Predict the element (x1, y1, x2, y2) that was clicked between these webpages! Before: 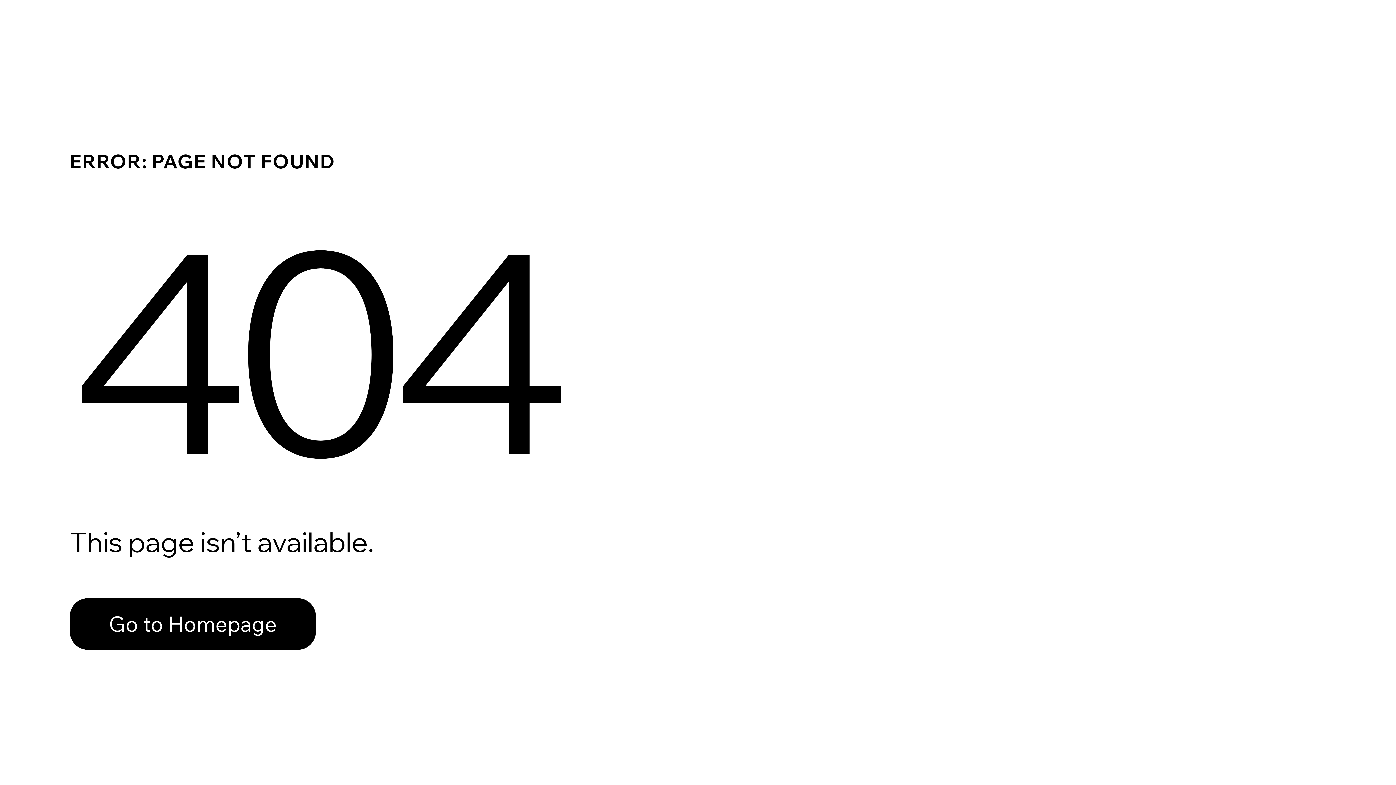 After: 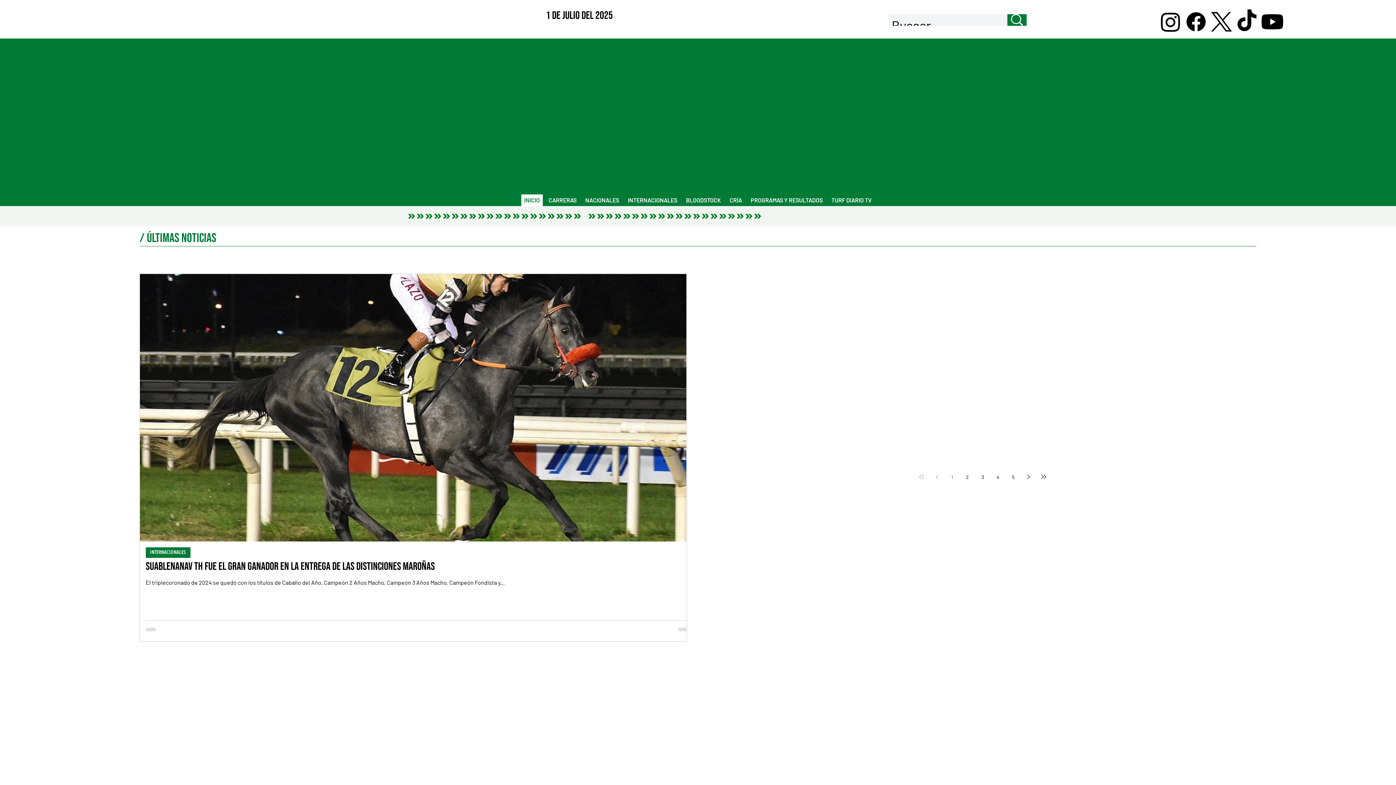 Action: label: Go to Homepage bbox: (69, 598, 316, 650)